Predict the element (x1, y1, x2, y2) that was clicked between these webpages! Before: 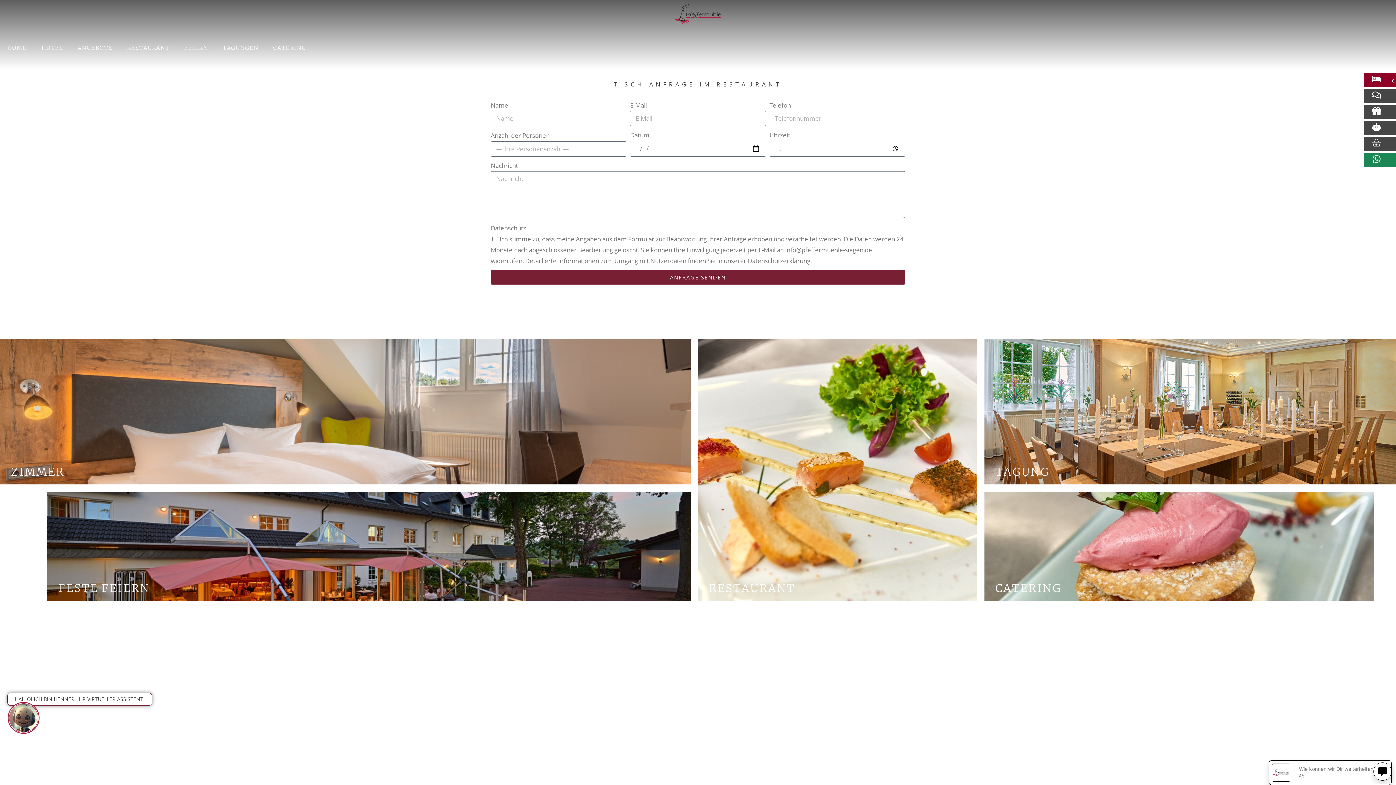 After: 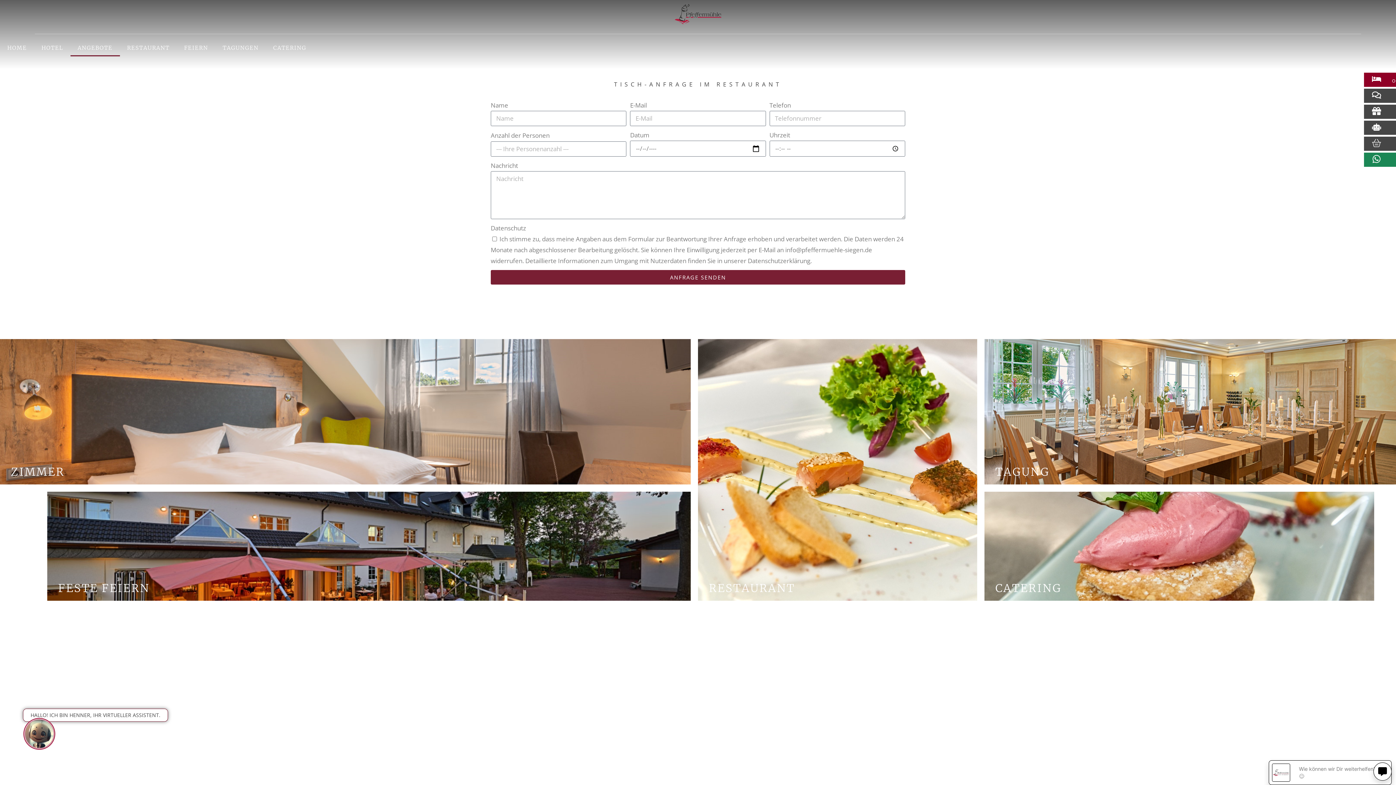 Action: bbox: (70, 39, 119, 56) label: ANGEBOTE